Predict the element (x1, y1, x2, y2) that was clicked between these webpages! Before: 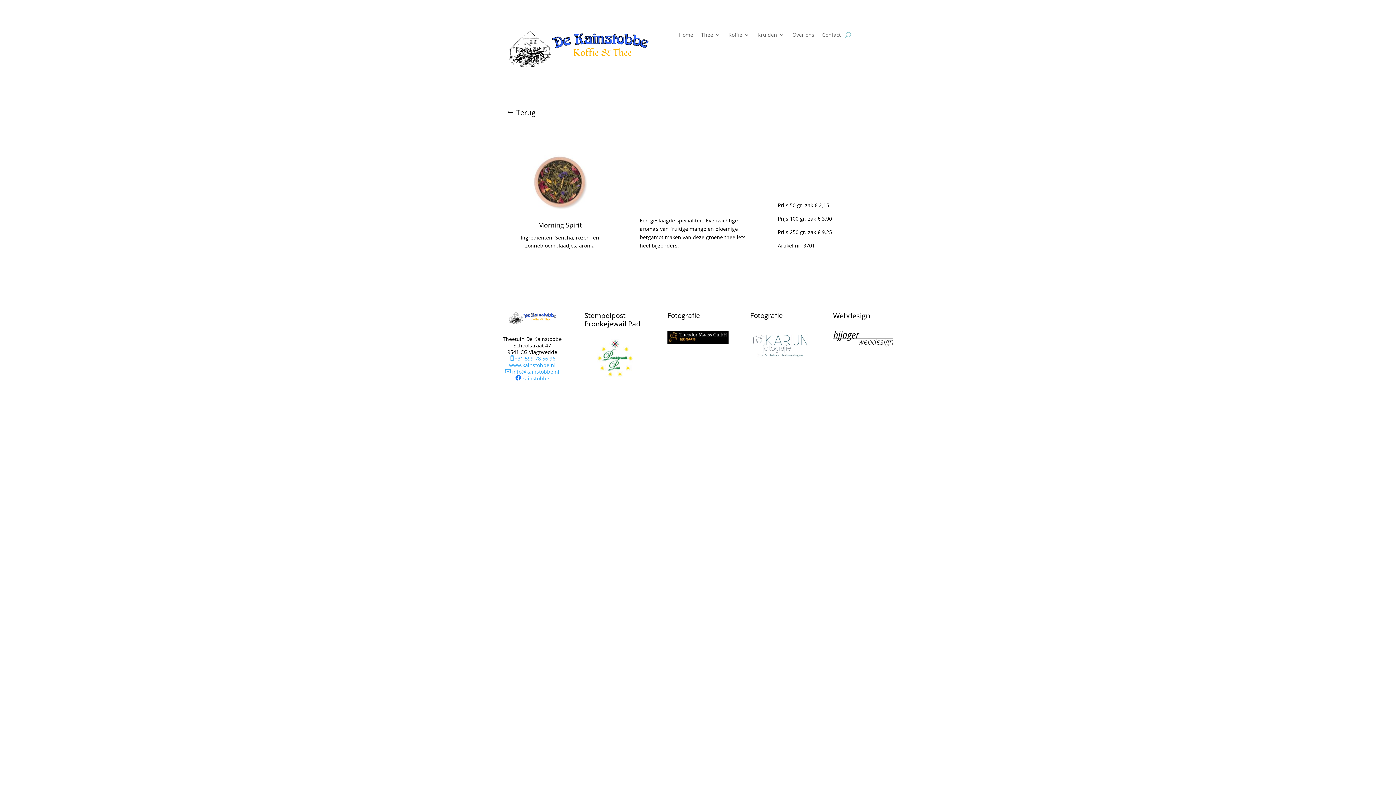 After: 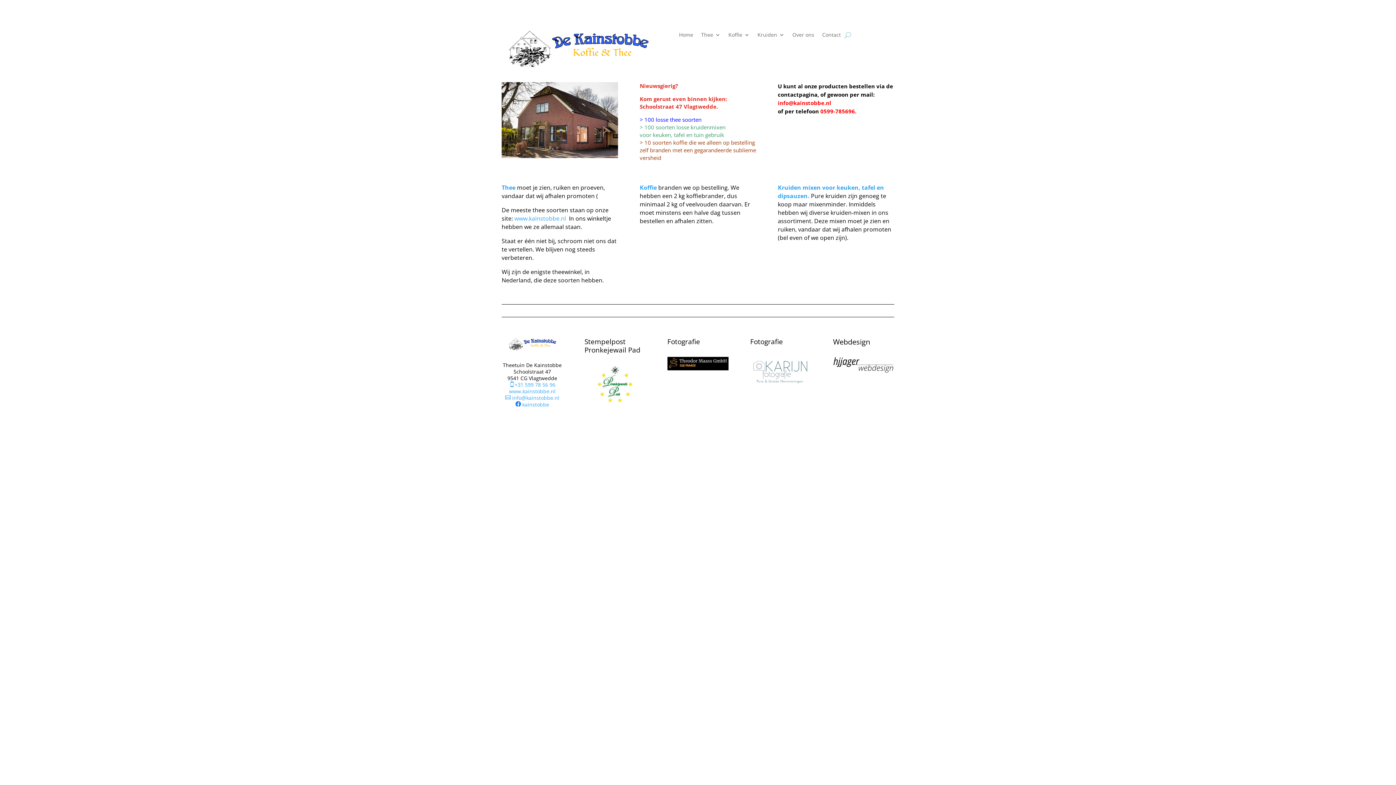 Action: bbox: (679, 32, 693, 40) label: Home